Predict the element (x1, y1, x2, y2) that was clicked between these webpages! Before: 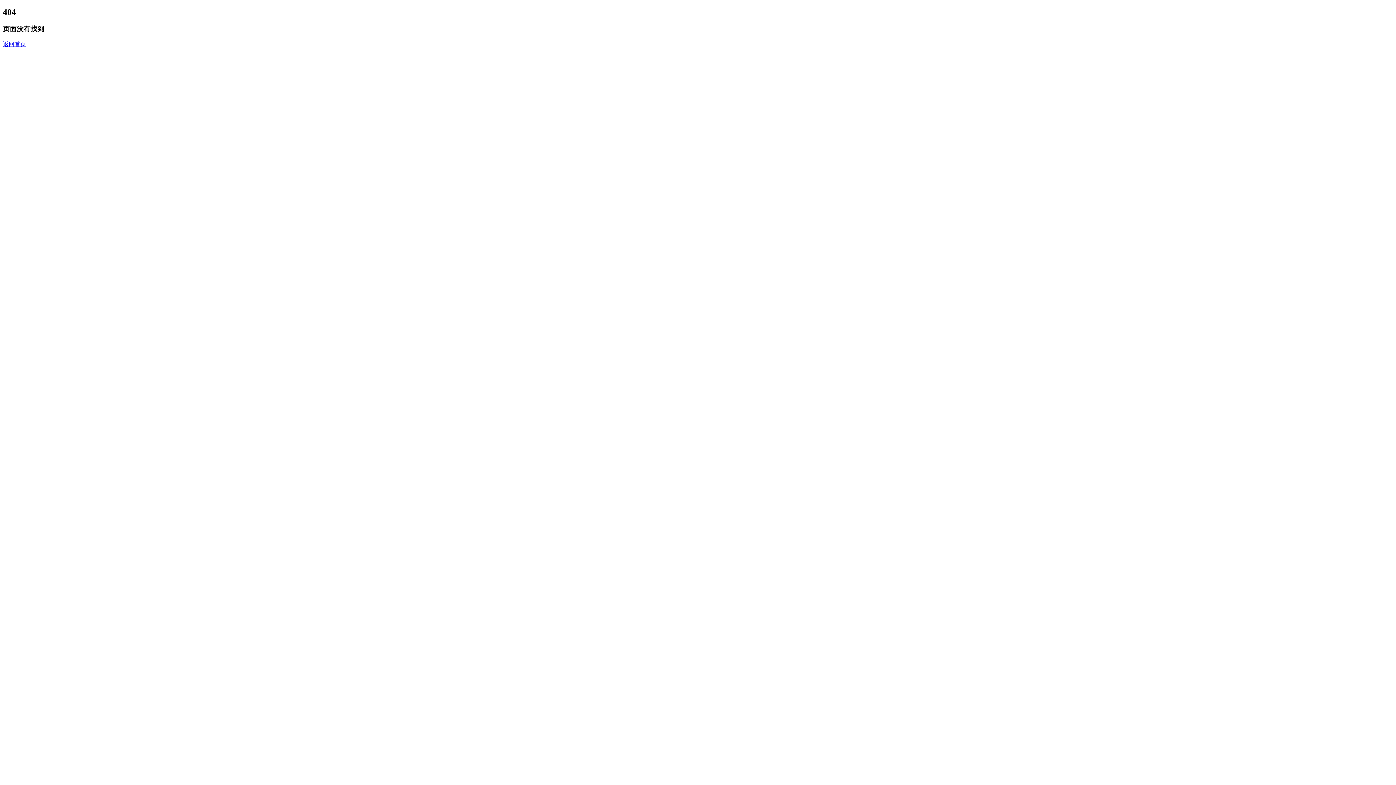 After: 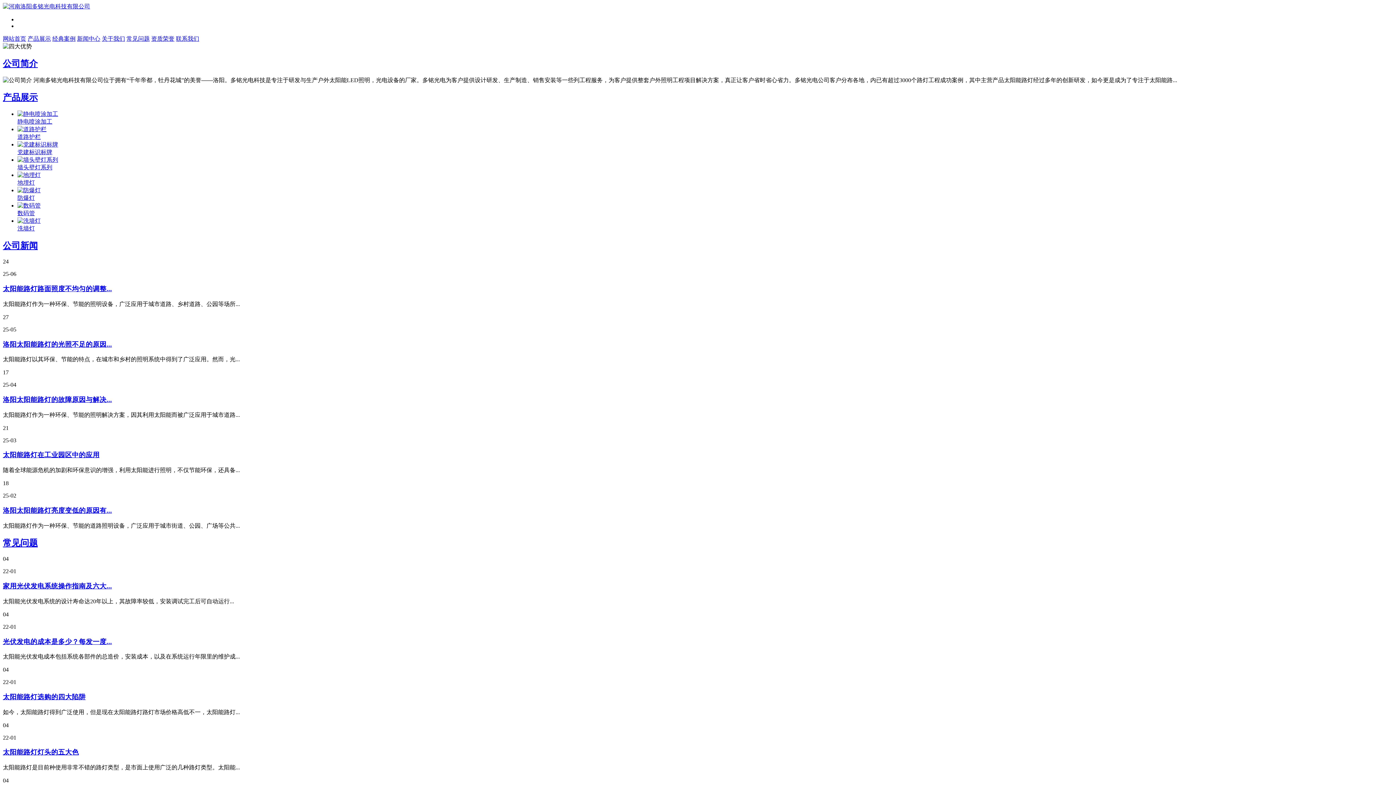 Action: label: 返回首页 bbox: (2, 40, 26, 47)